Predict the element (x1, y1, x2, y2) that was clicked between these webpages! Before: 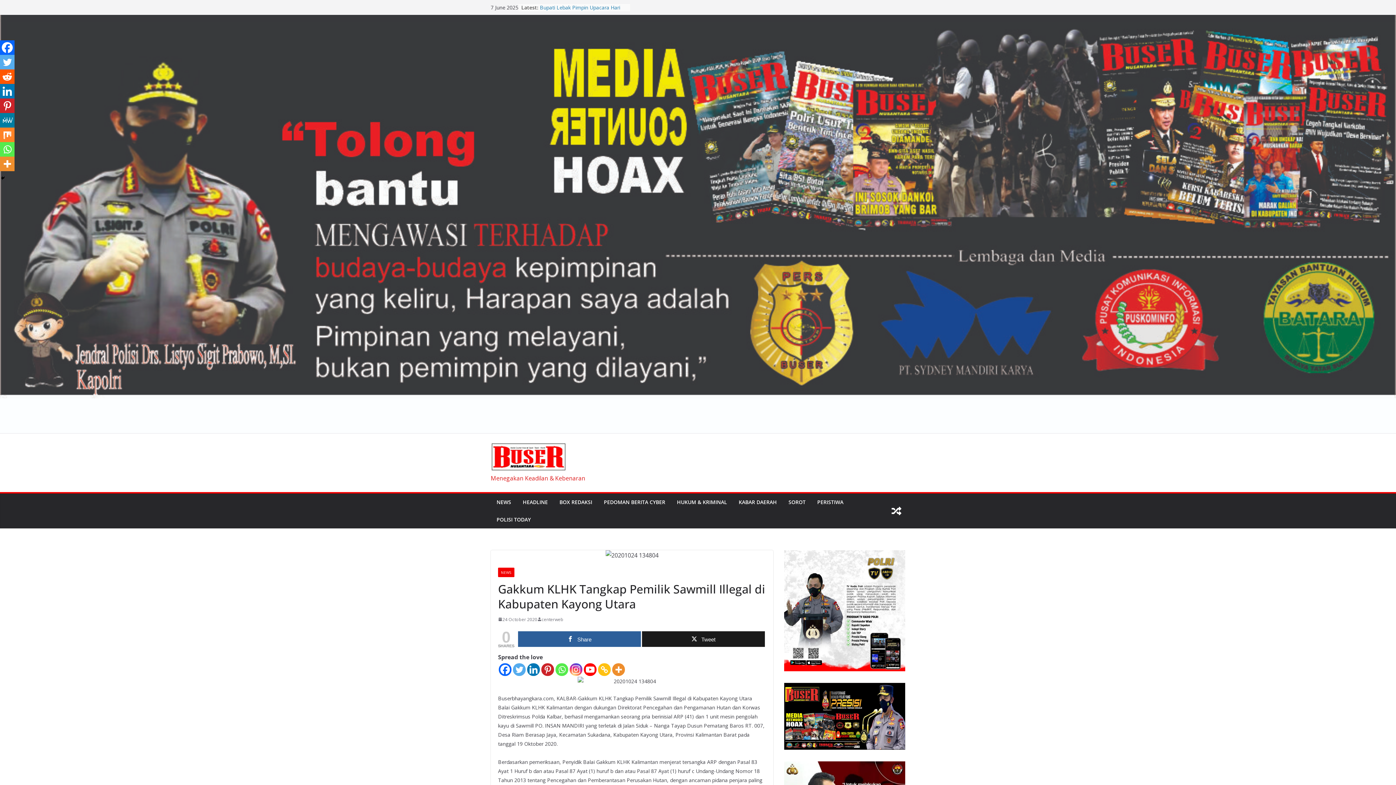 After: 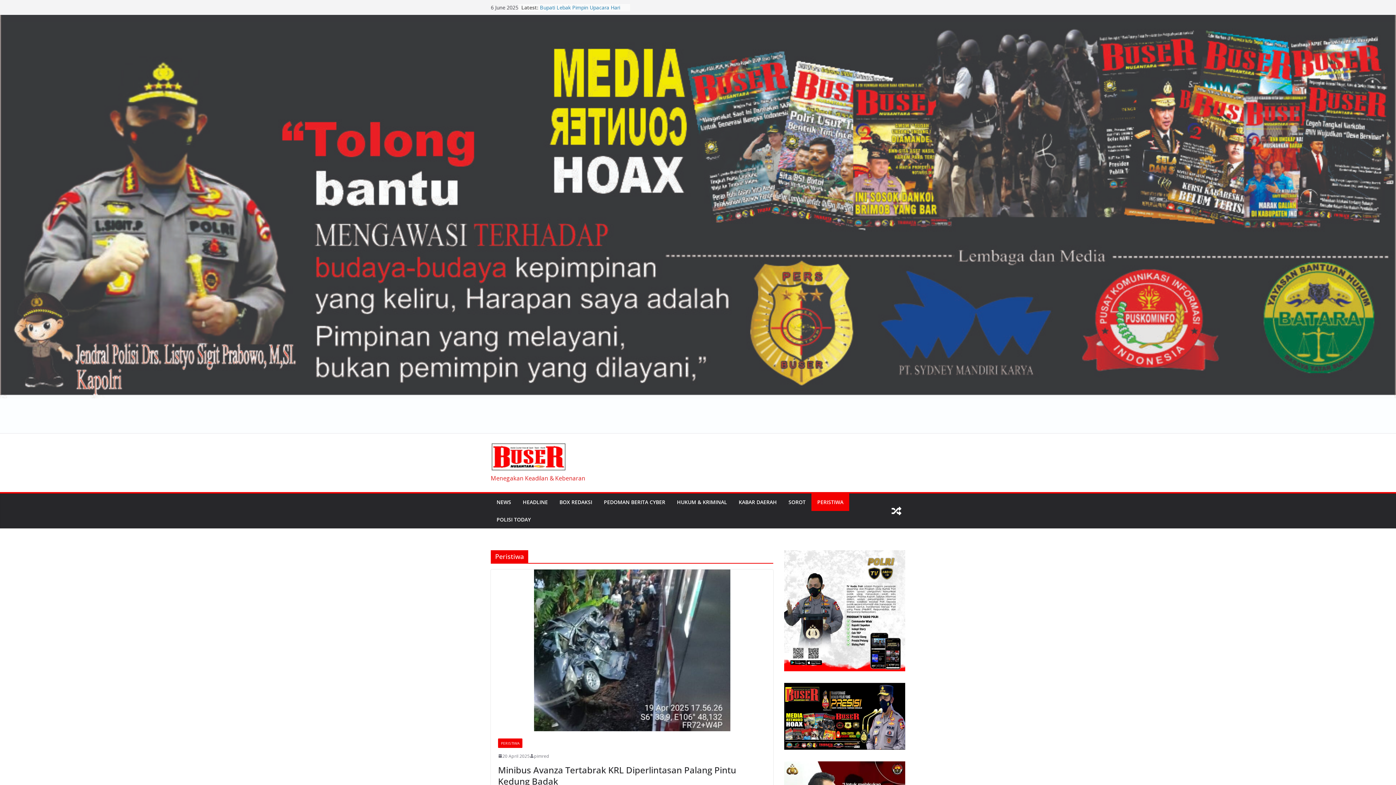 Action: bbox: (817, 497, 843, 507) label: PERISTIWA